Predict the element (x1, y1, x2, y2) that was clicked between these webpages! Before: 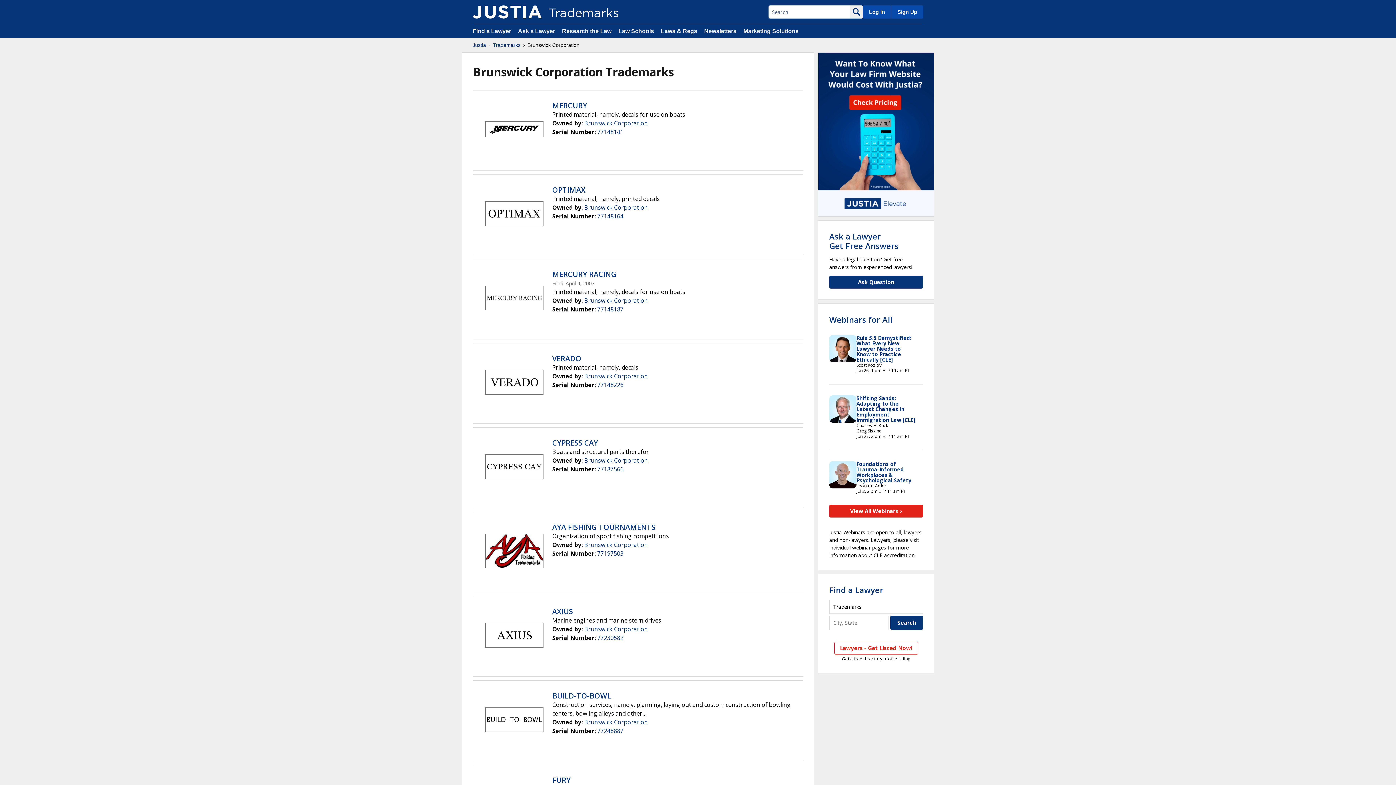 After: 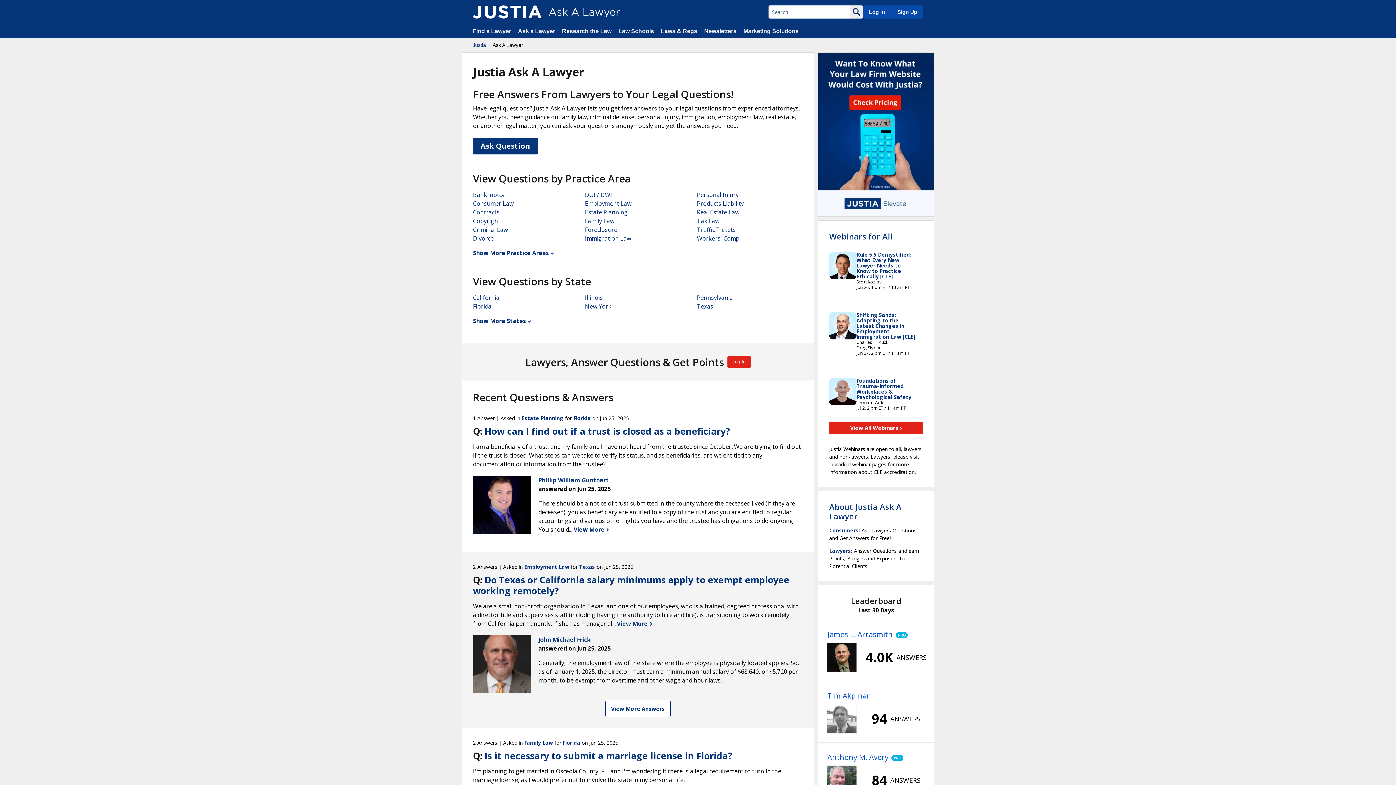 Action: bbox: (518, 28, 555, 34) label: Ask a Lawyer